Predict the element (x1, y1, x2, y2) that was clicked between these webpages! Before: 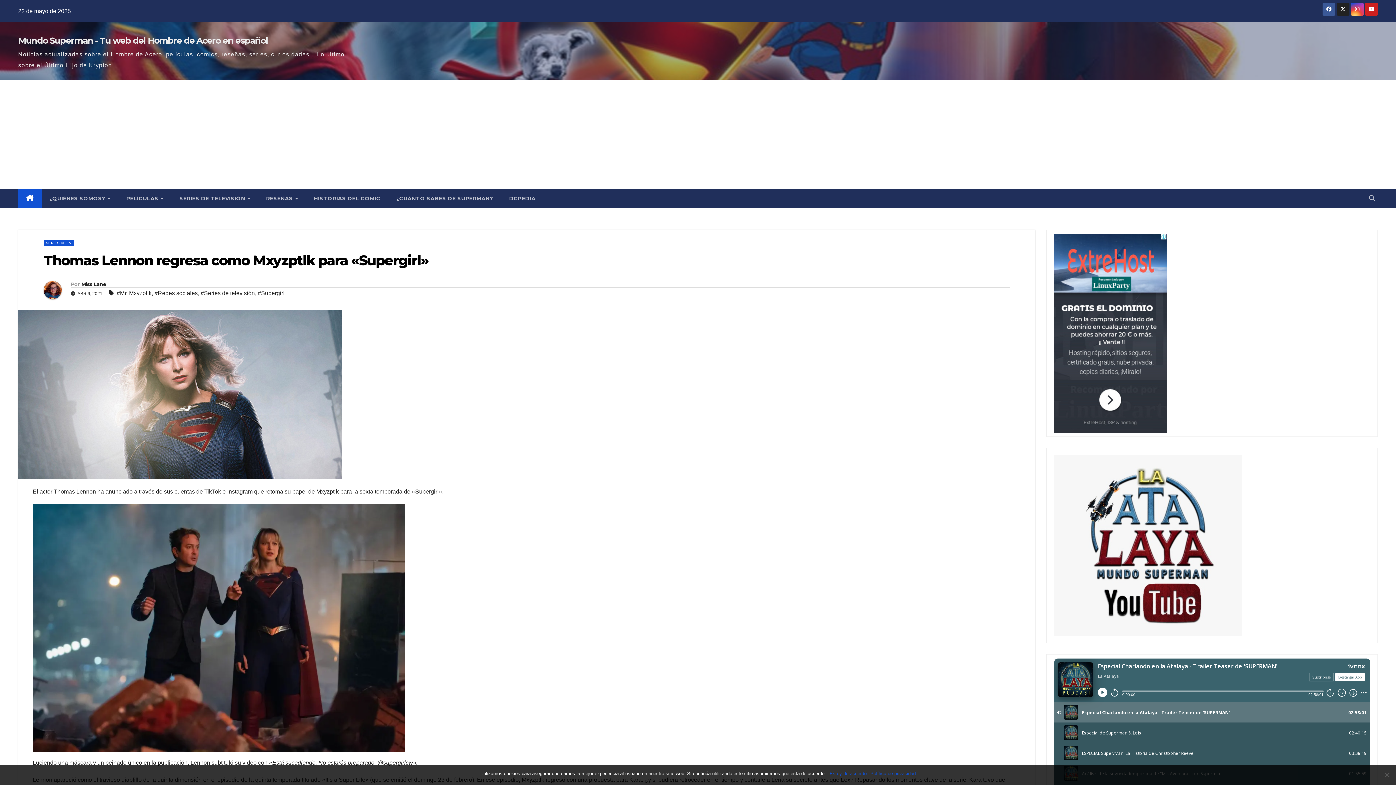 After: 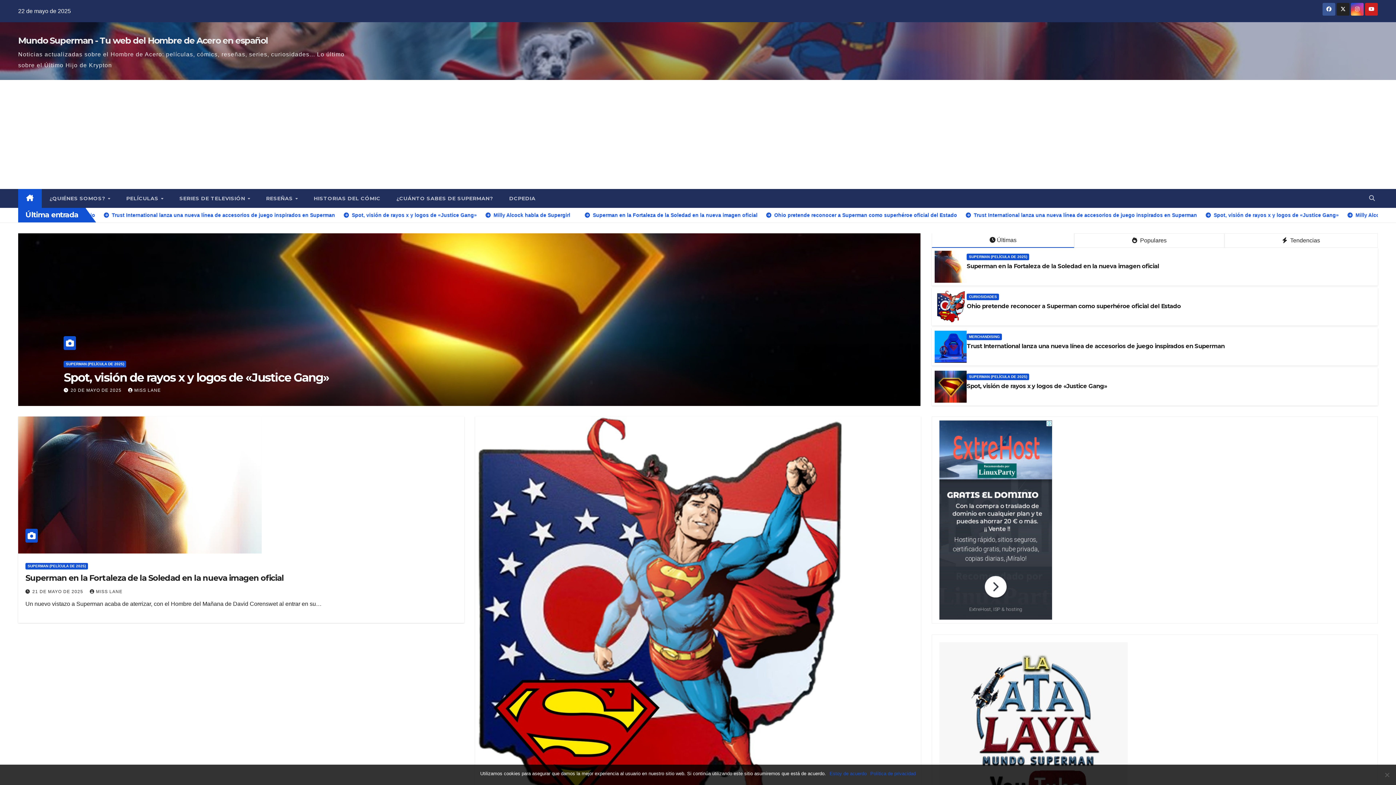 Action: bbox: (18, 189, 41, 208)